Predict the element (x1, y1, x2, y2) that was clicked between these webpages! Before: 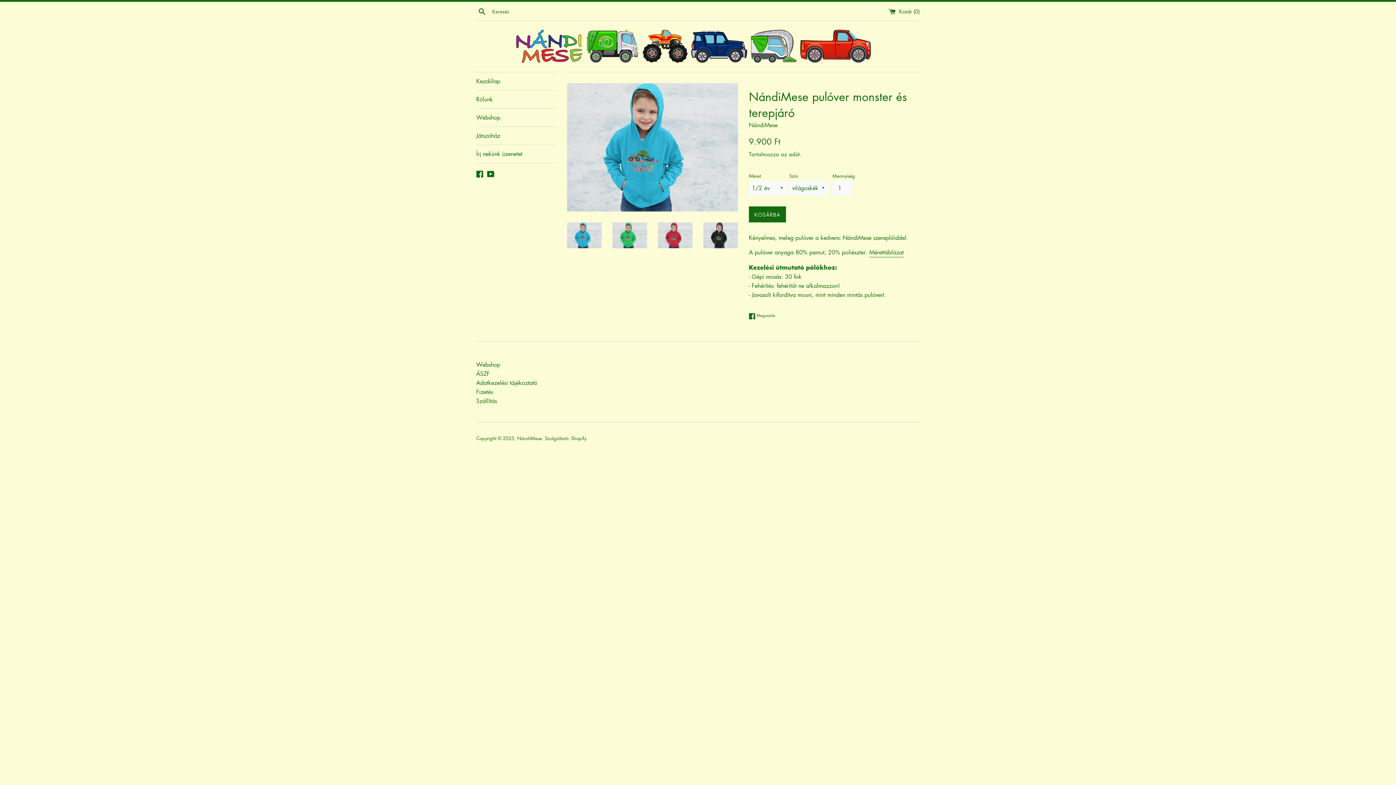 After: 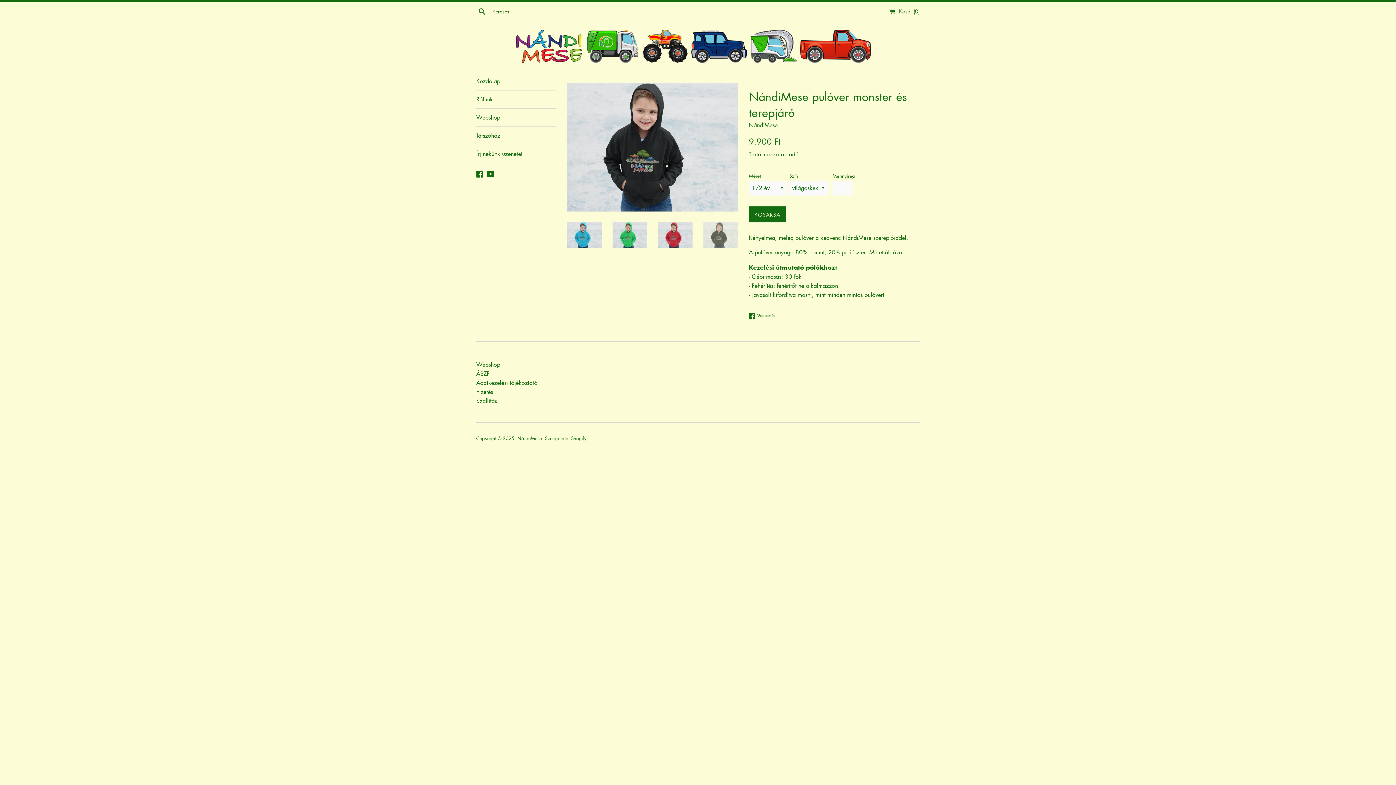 Action: bbox: (703, 222, 738, 248)